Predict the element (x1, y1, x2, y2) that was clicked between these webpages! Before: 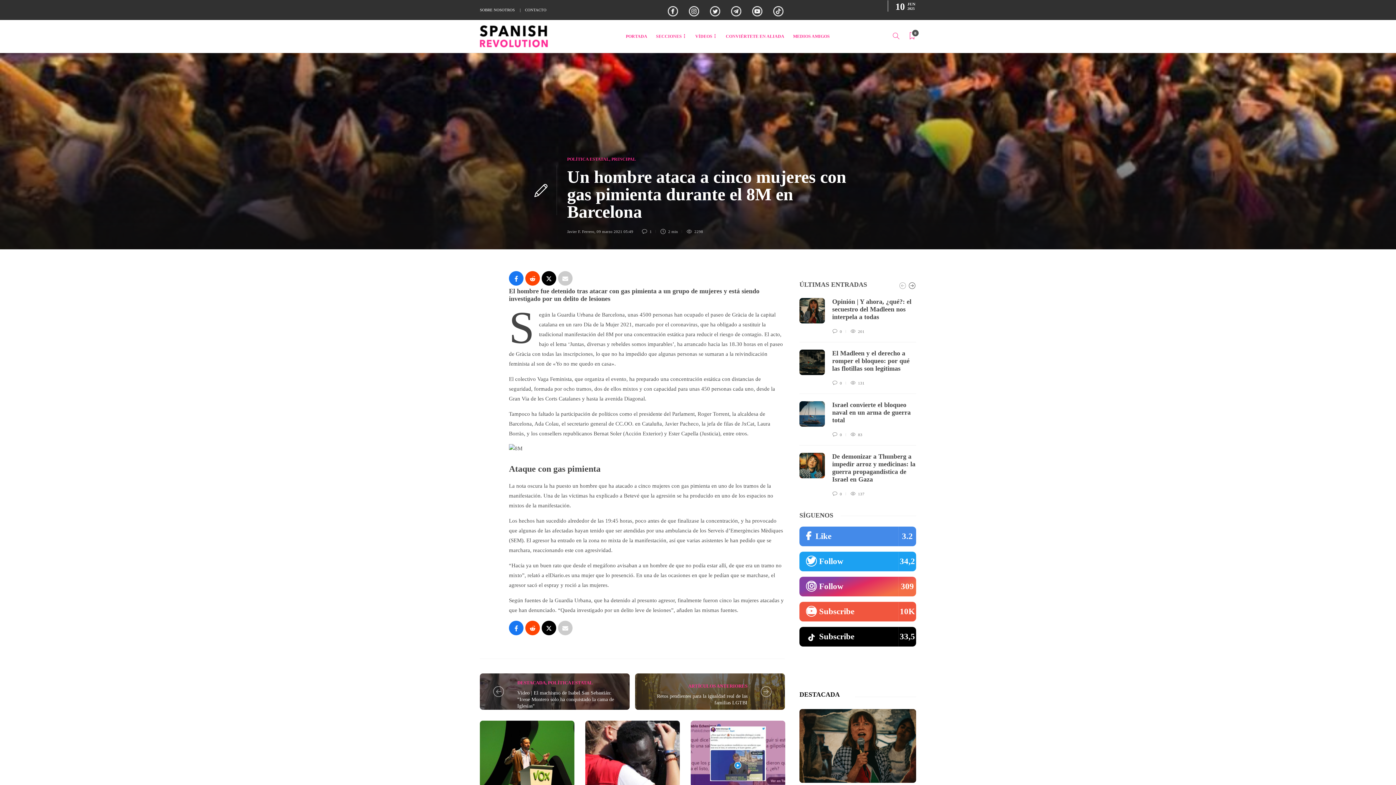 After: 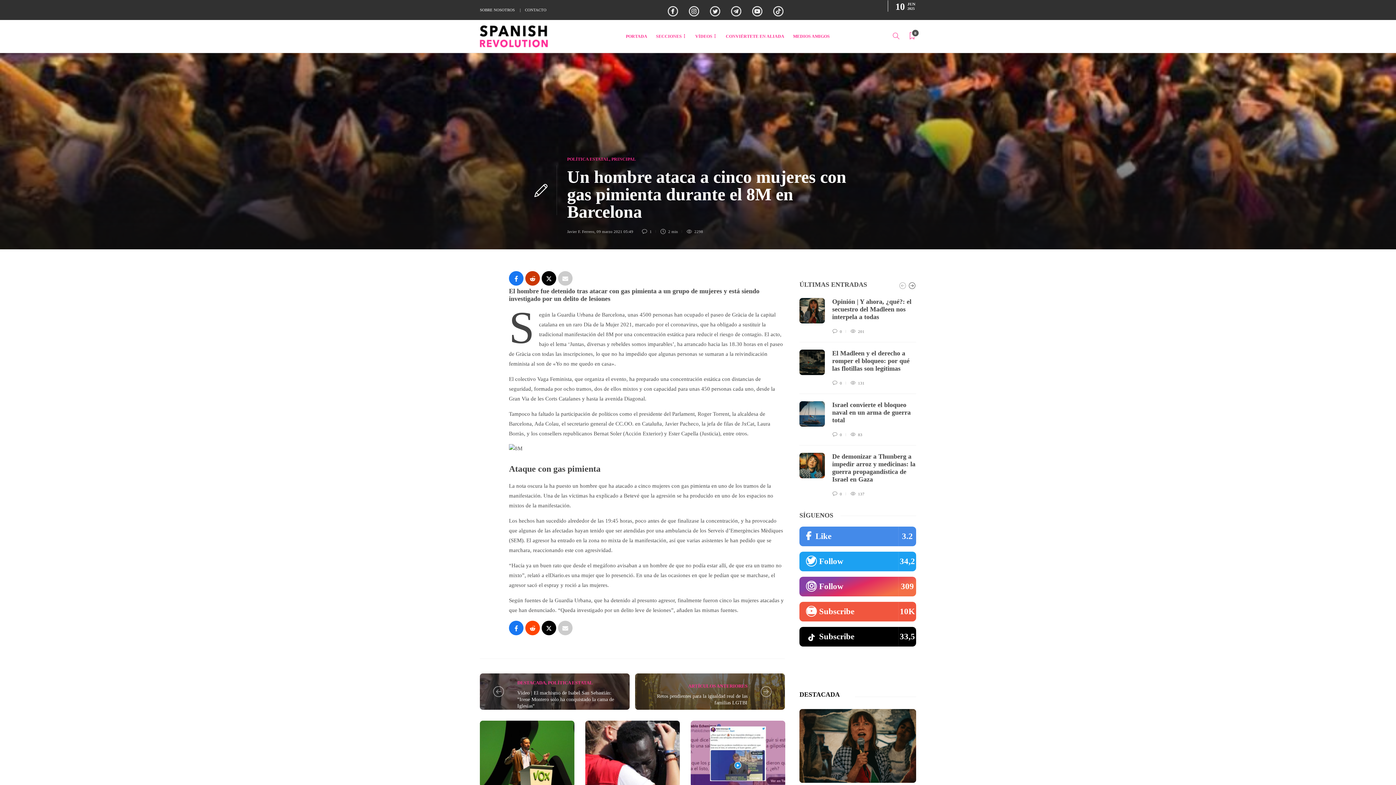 Action: bbox: (525, 271, 540, 285) label: Compartir